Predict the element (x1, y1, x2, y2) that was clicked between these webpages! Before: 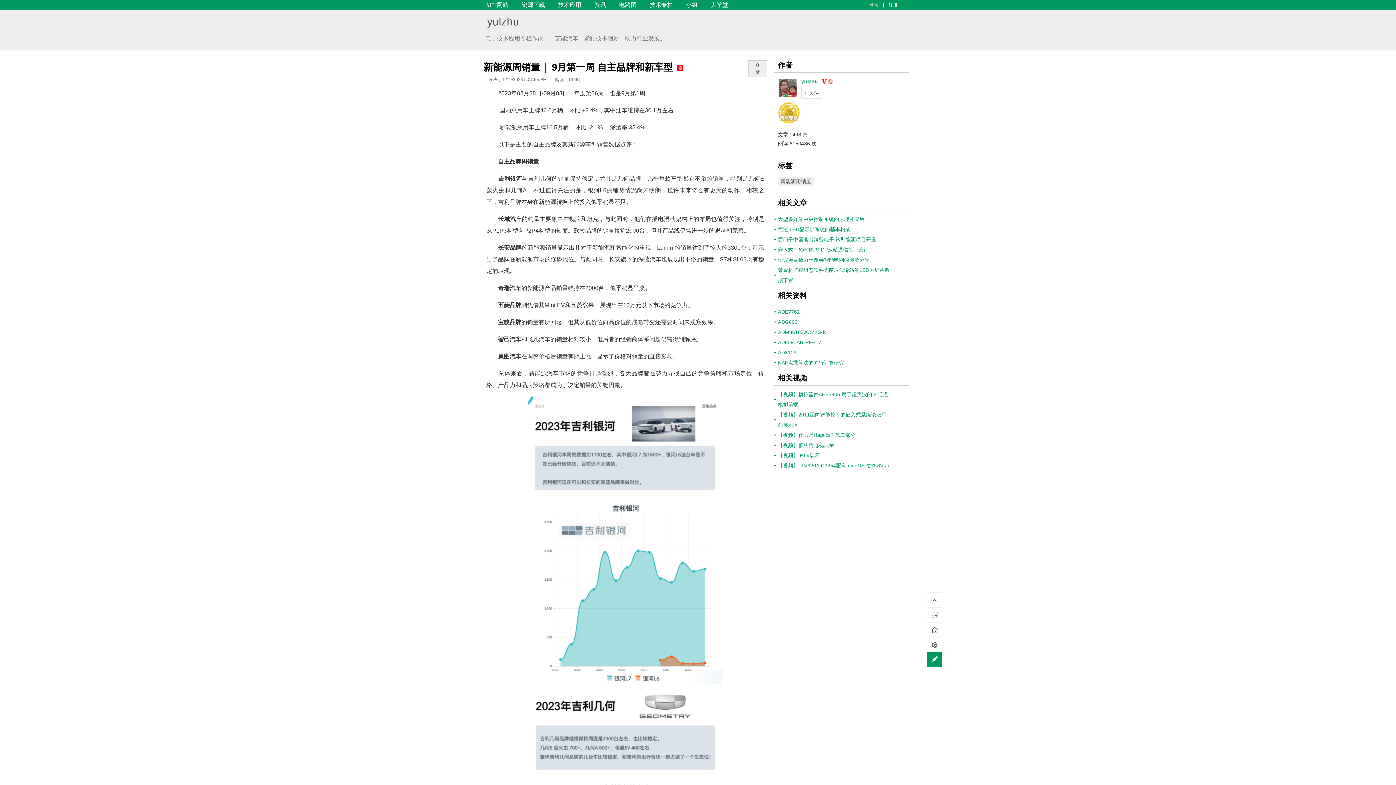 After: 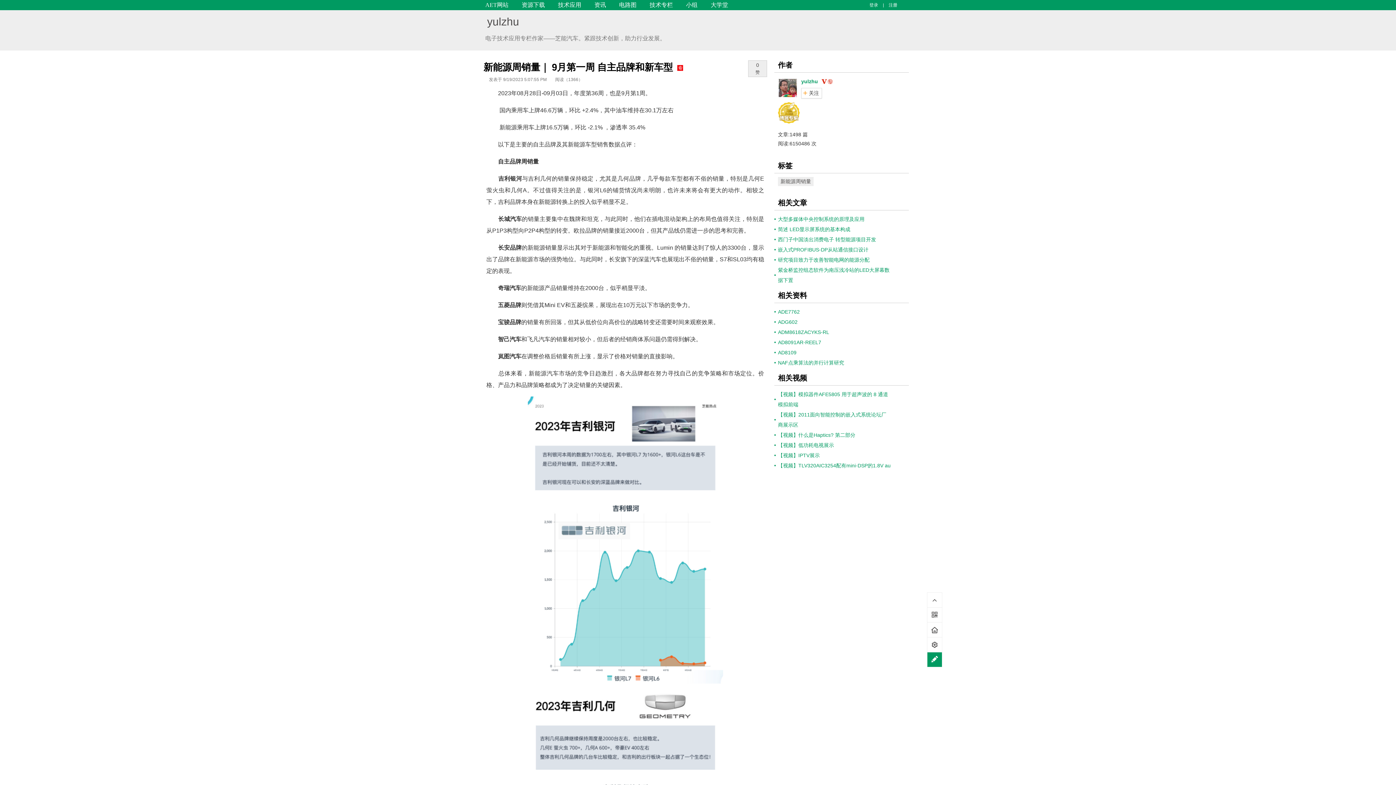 Action: bbox: (927, 593, 942, 607)